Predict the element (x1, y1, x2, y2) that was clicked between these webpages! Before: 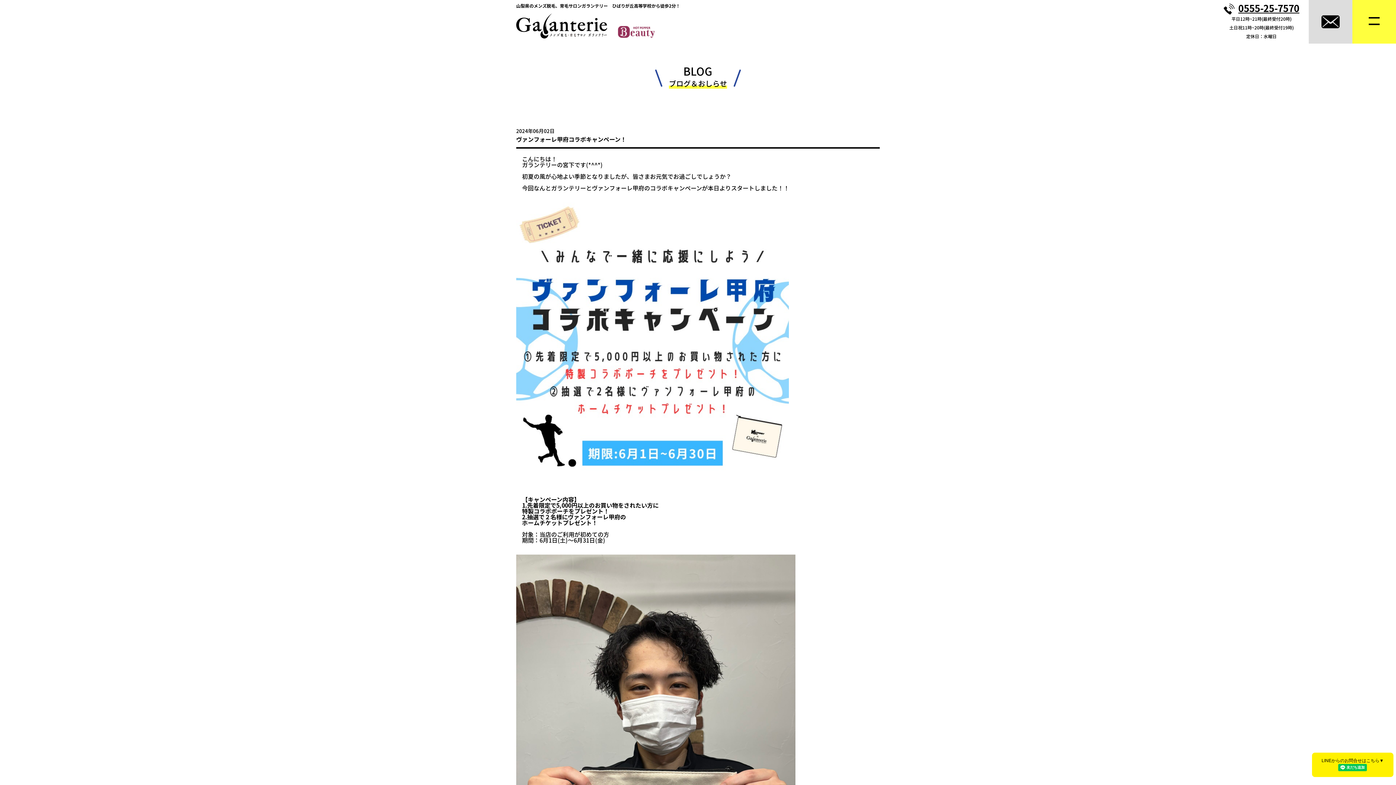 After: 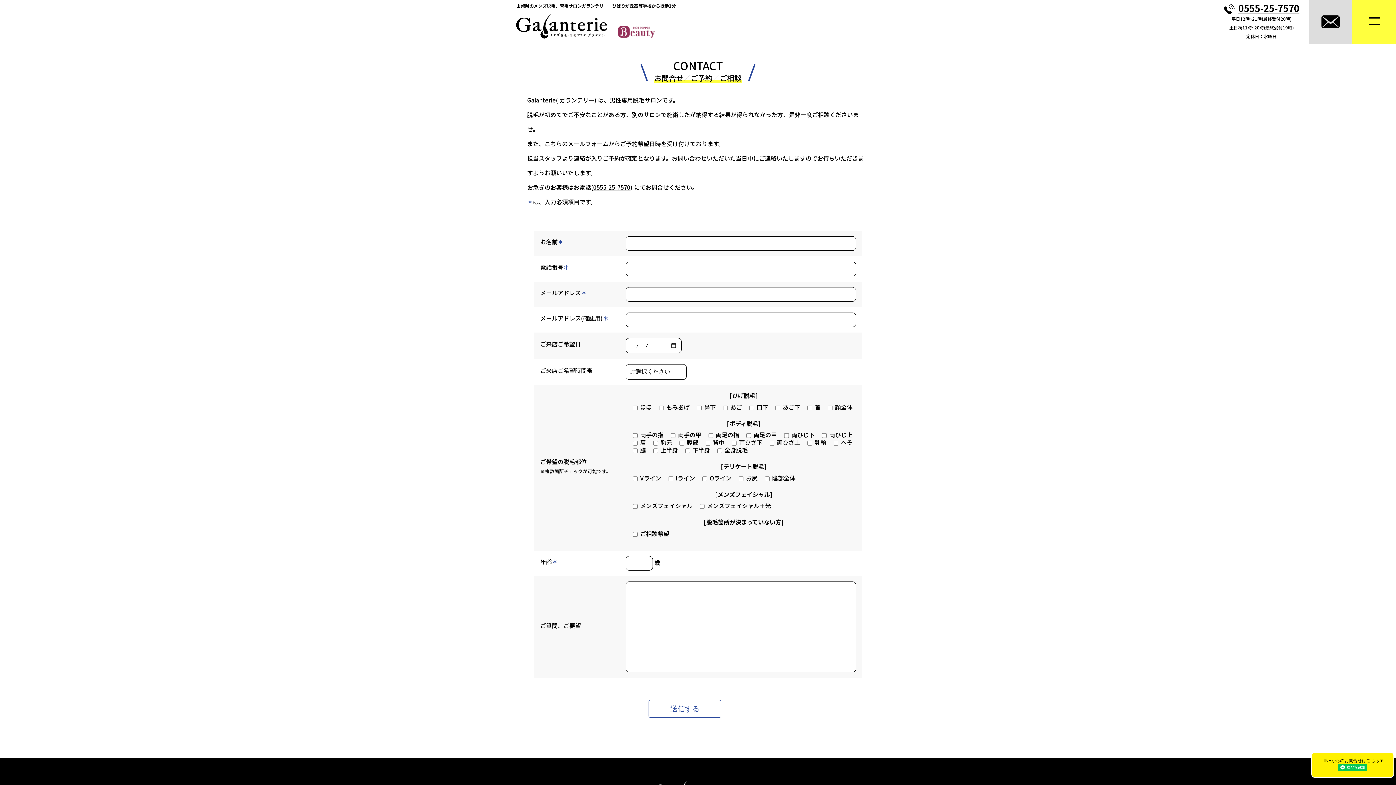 Action: bbox: (1309, 36, 1352, 45)